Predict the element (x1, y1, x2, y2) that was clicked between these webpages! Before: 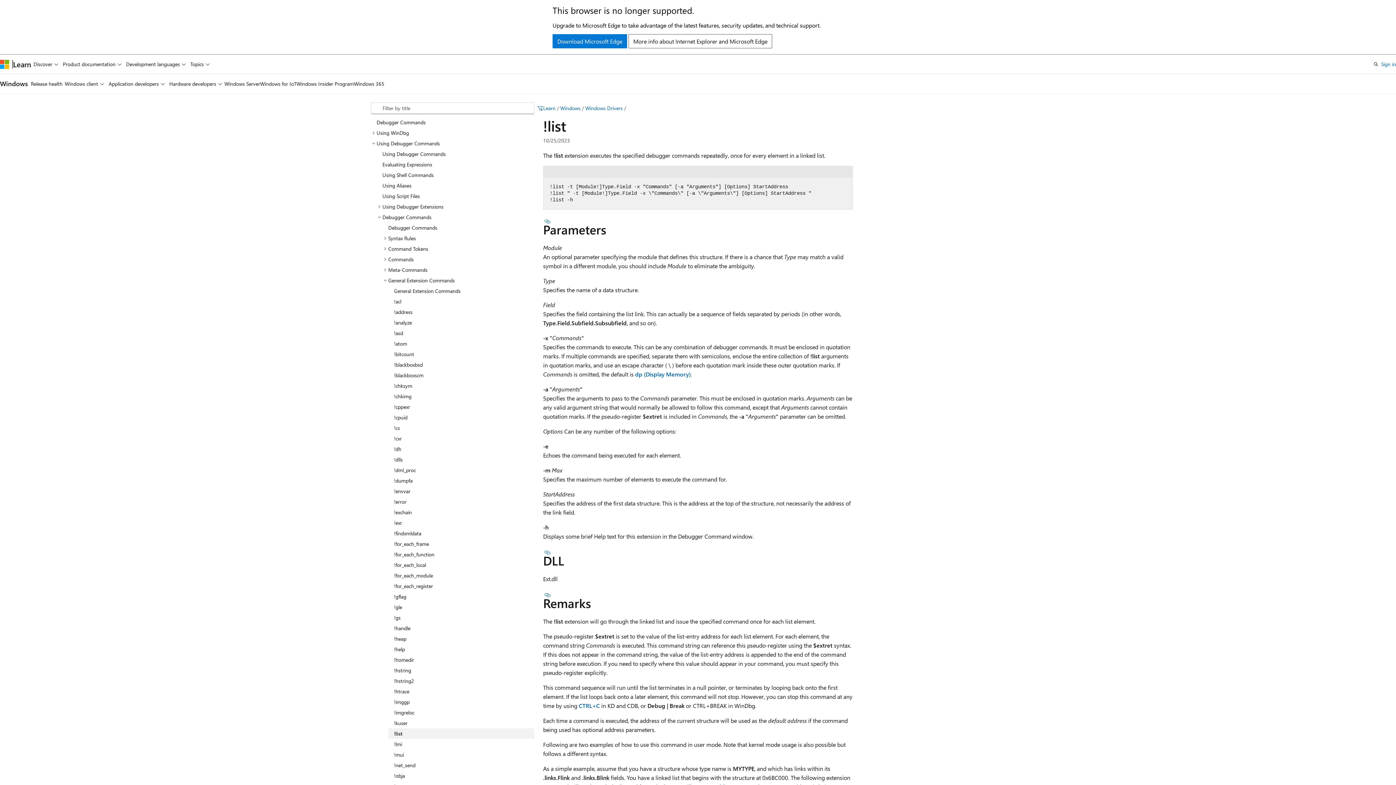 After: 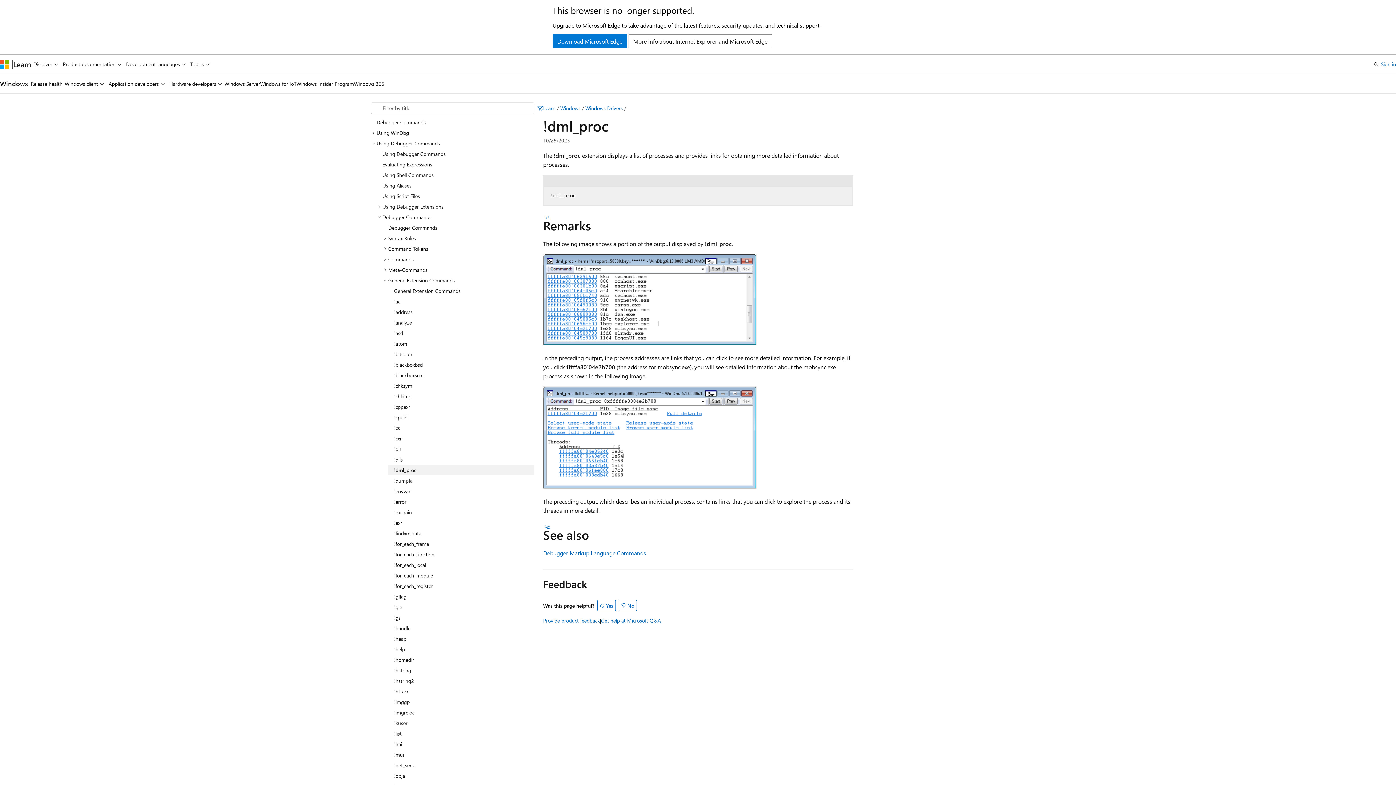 Action: label: !dml_proc bbox: (388, 464, 534, 475)